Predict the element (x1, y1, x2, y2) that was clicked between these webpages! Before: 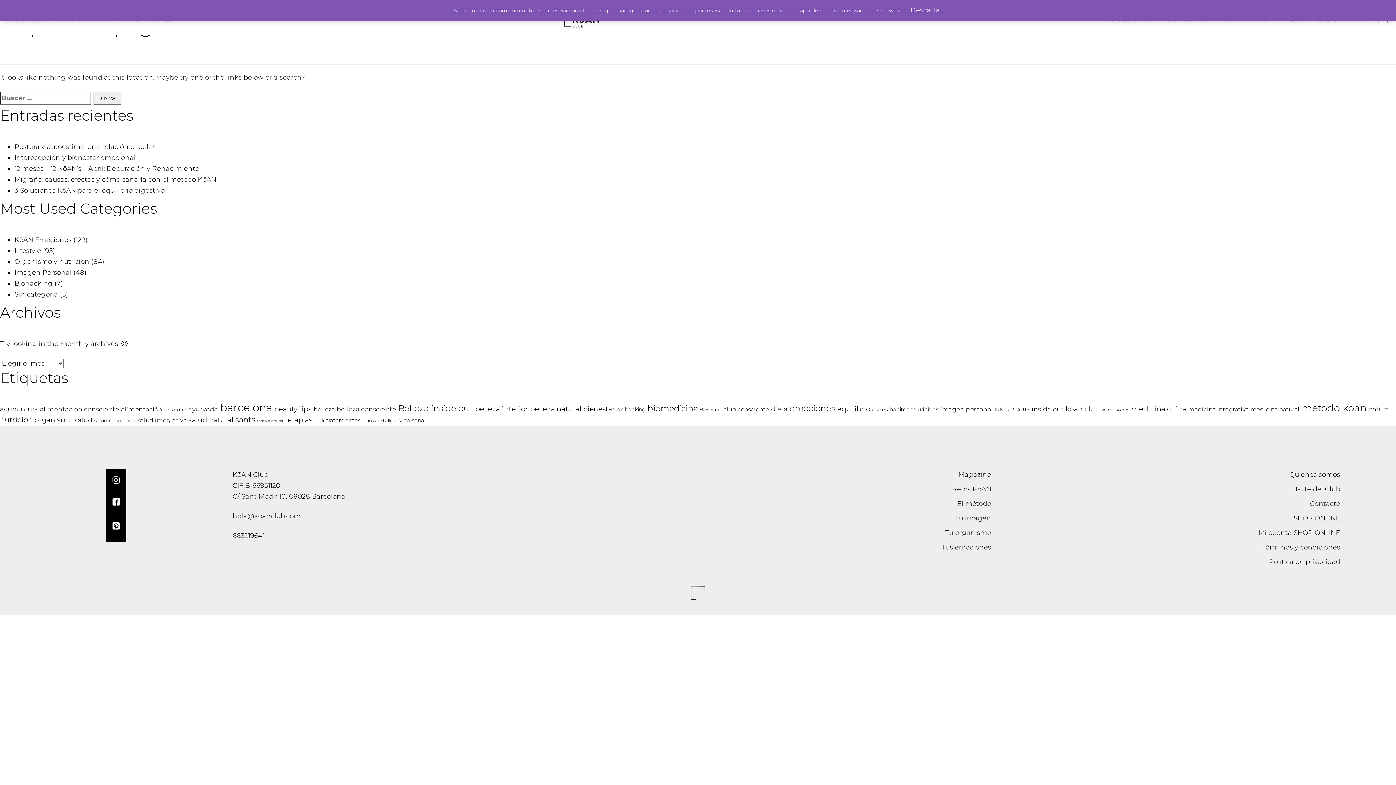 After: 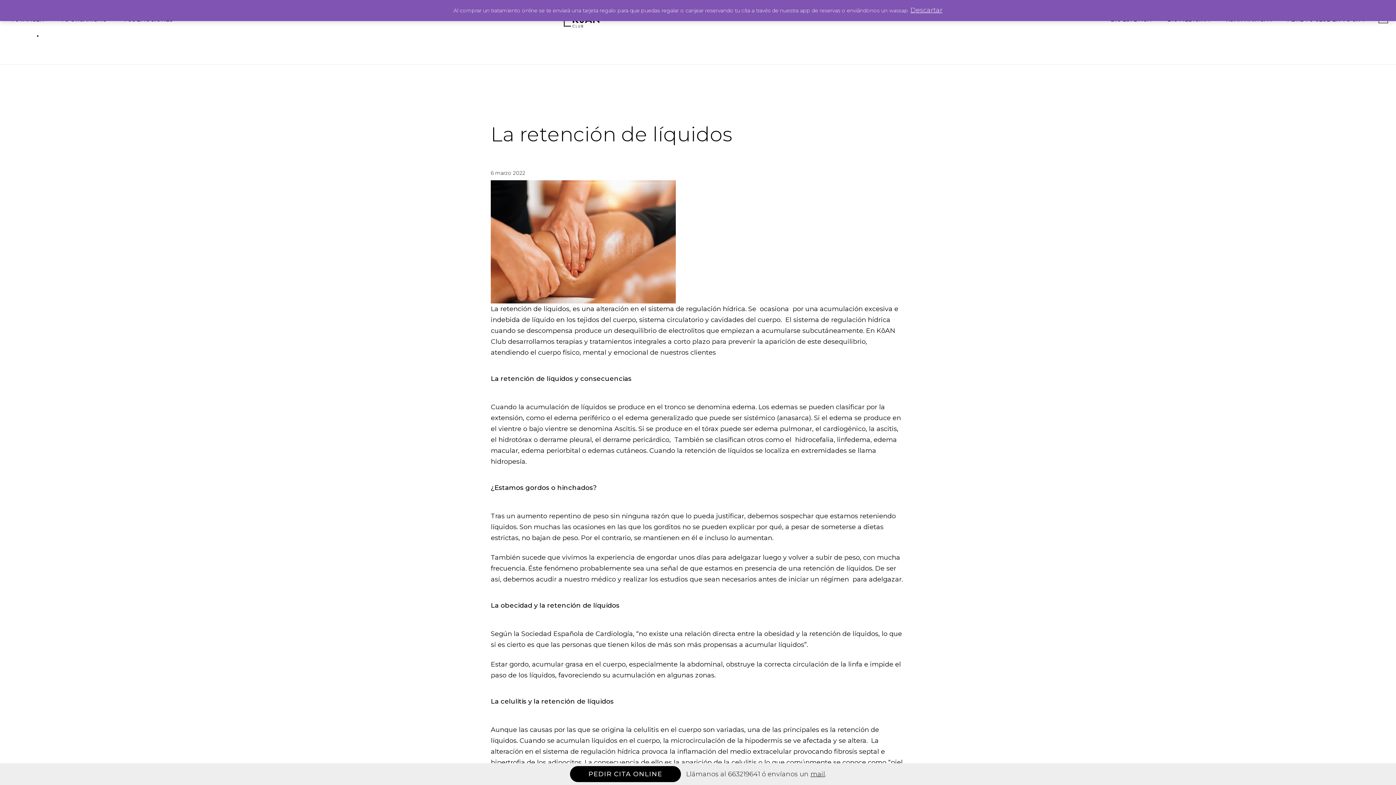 Action: bbox: (771, 405, 788, 413) label: dieta (26 elementos)